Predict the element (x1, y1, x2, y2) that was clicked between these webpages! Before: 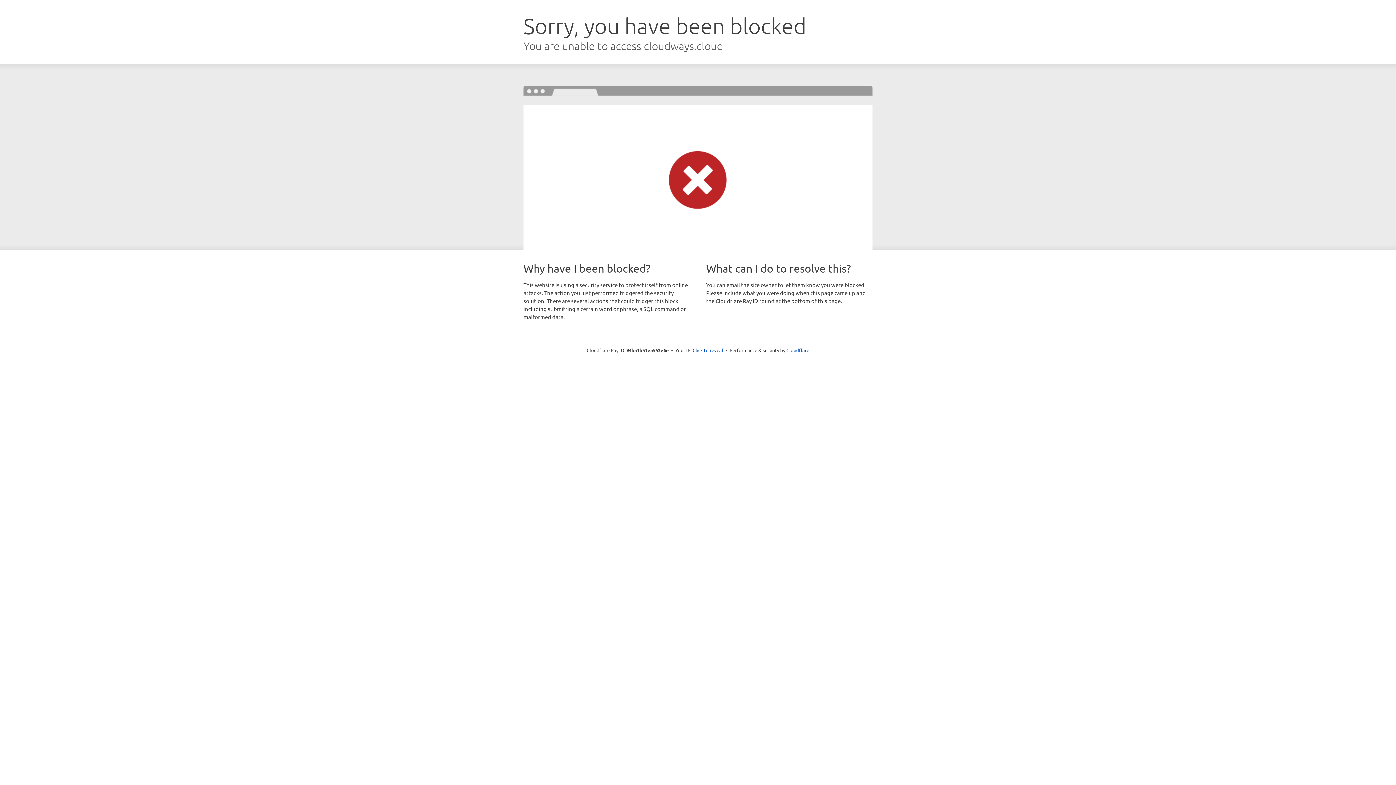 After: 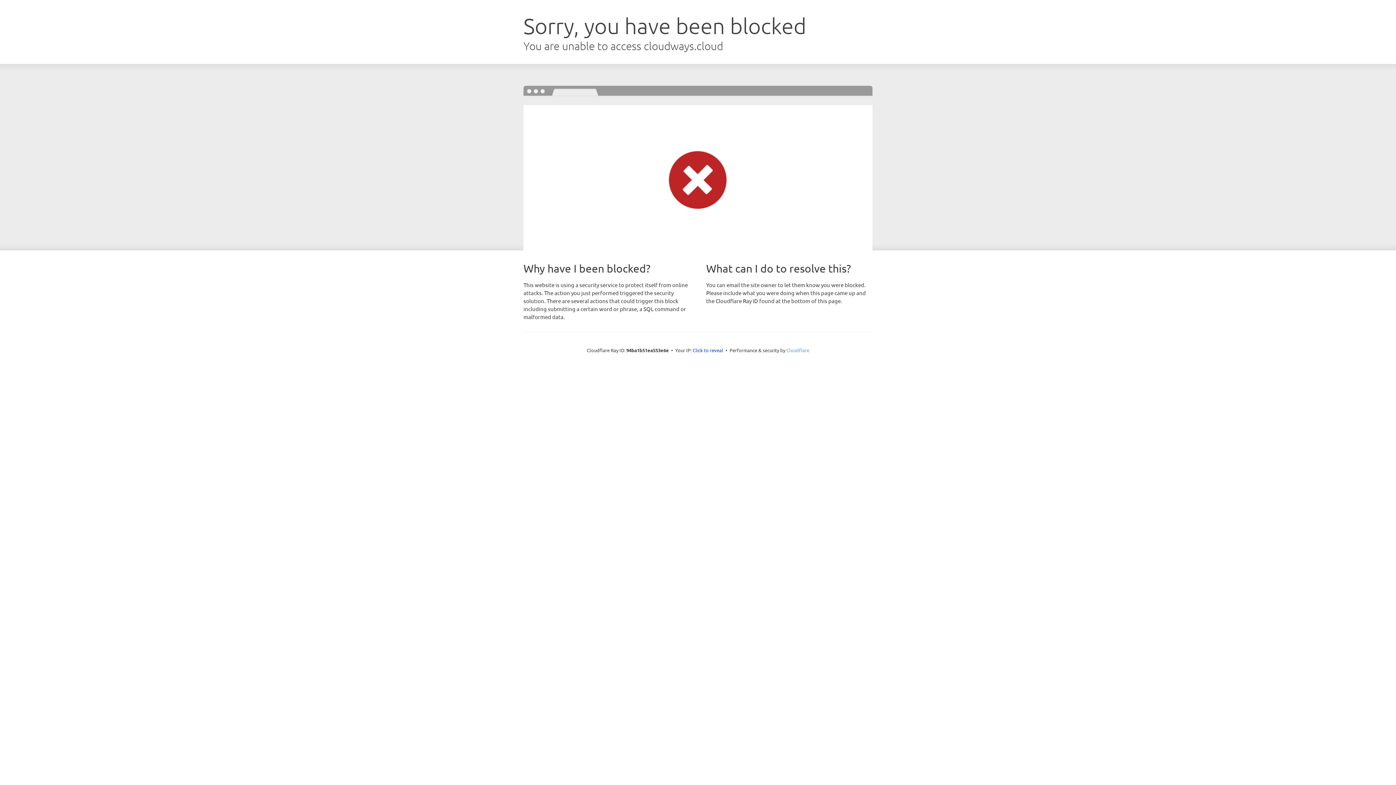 Action: bbox: (786, 347, 809, 353) label: Cloudflare